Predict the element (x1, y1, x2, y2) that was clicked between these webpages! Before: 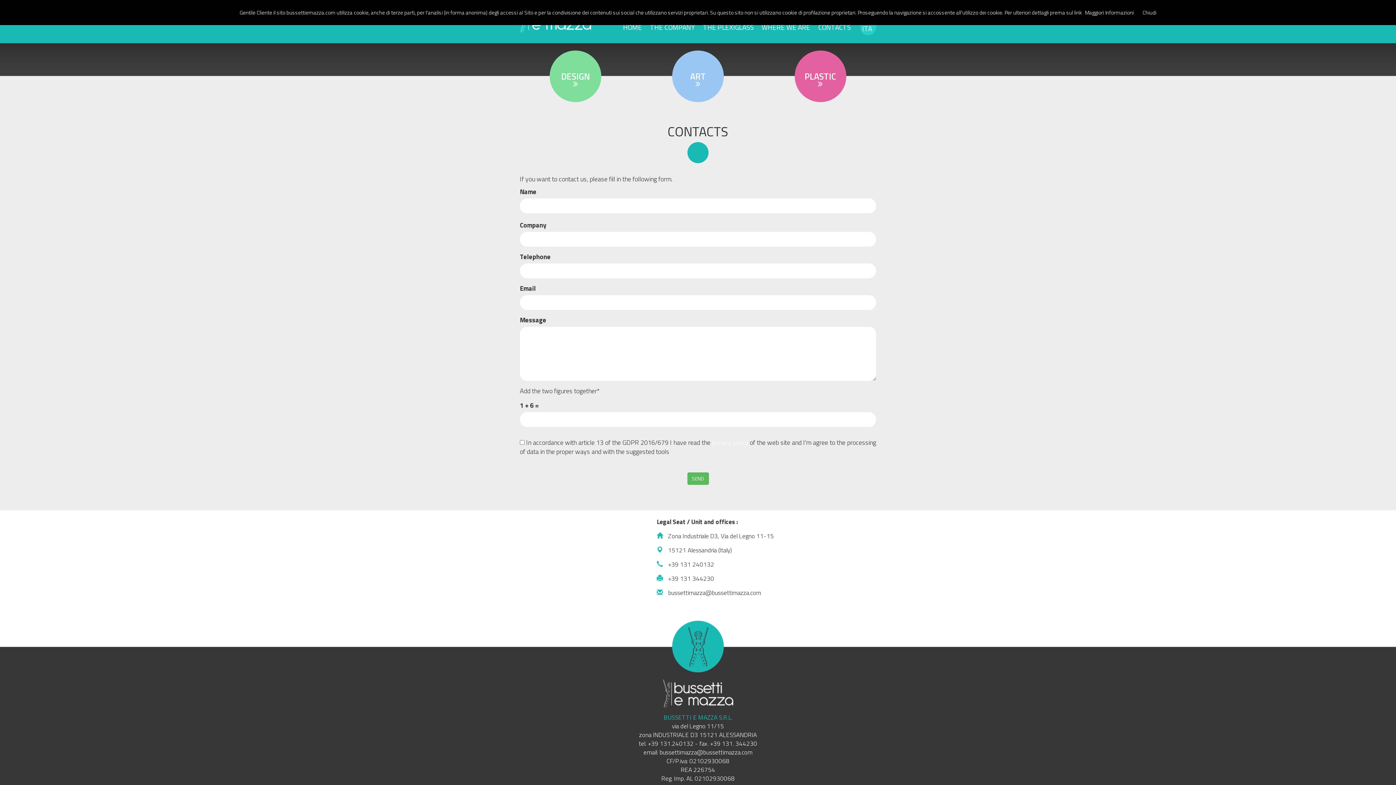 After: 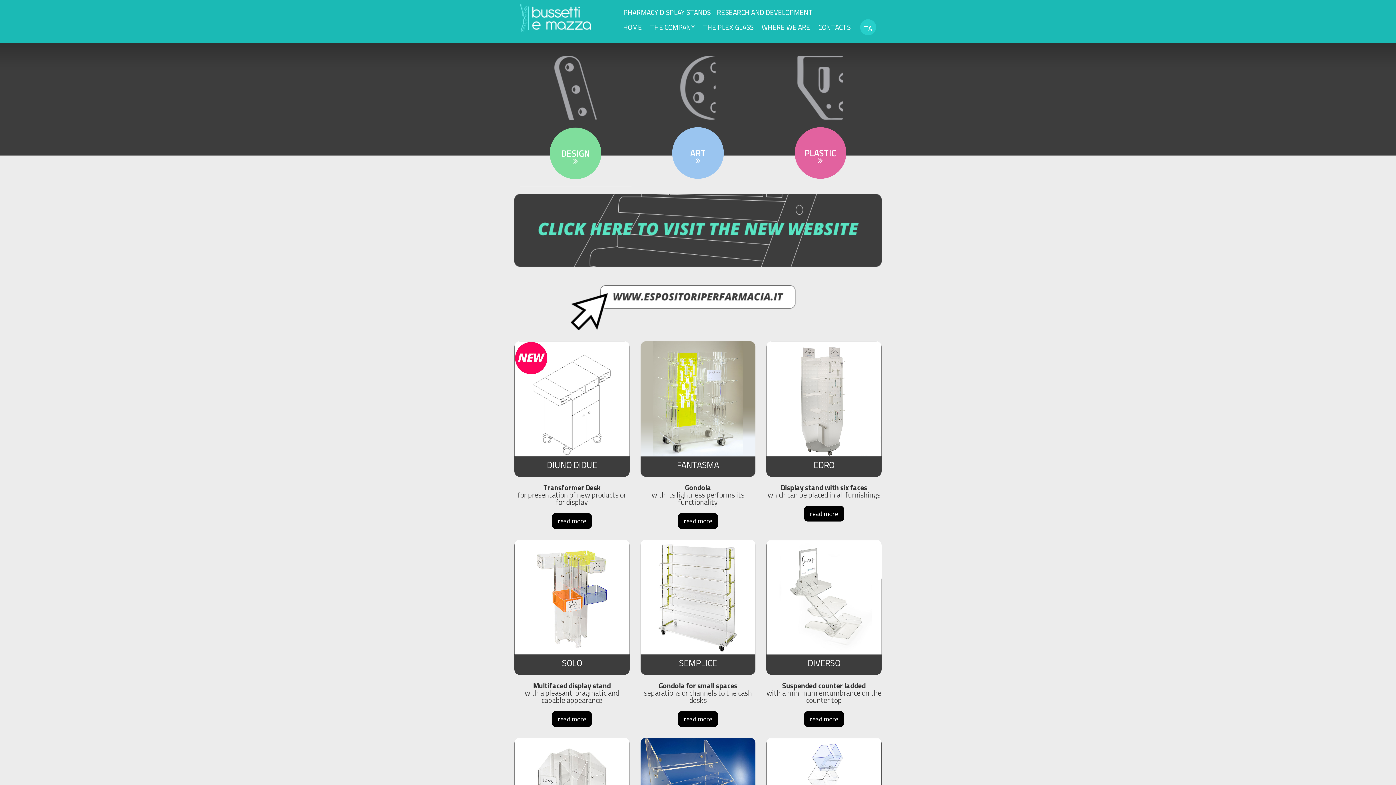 Action: label: HOME bbox: (621, 16, 648, 37)